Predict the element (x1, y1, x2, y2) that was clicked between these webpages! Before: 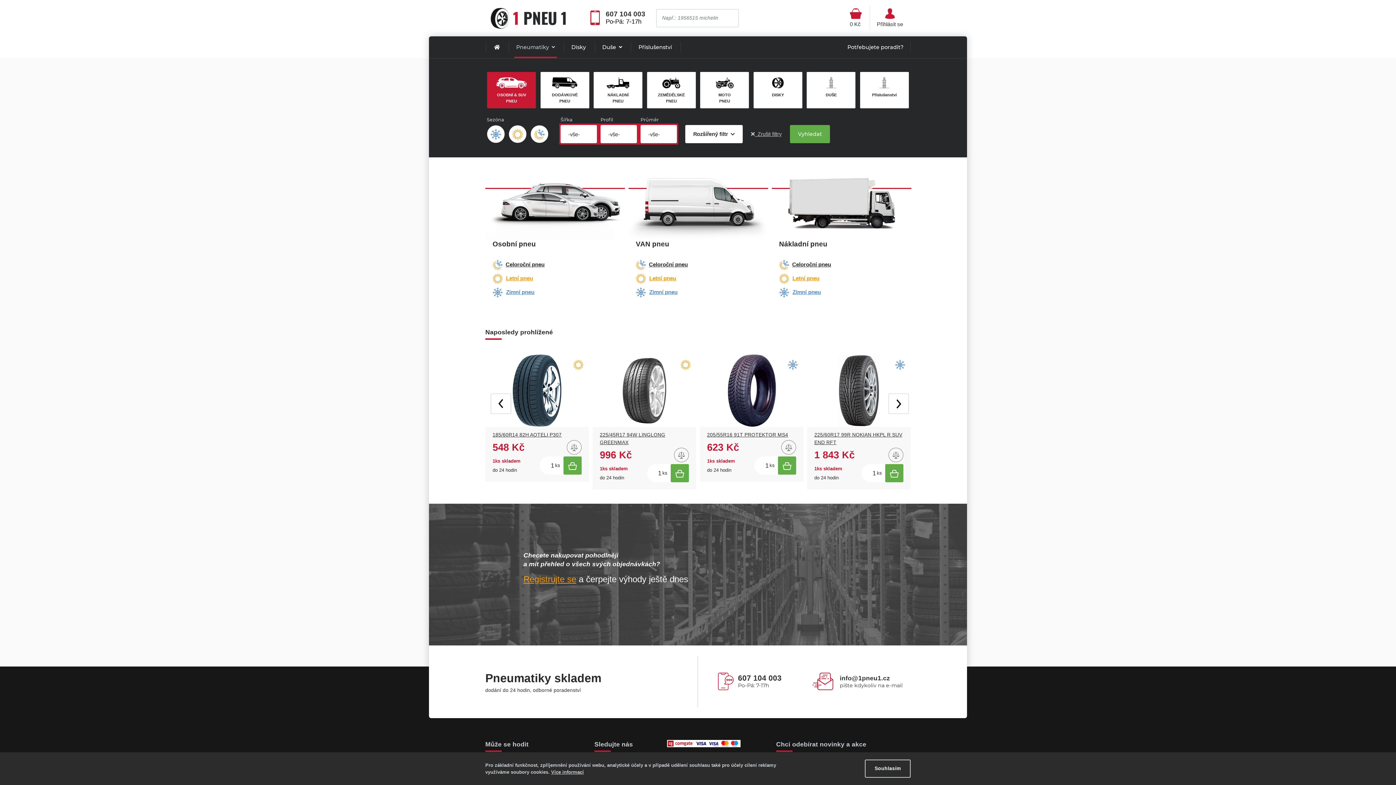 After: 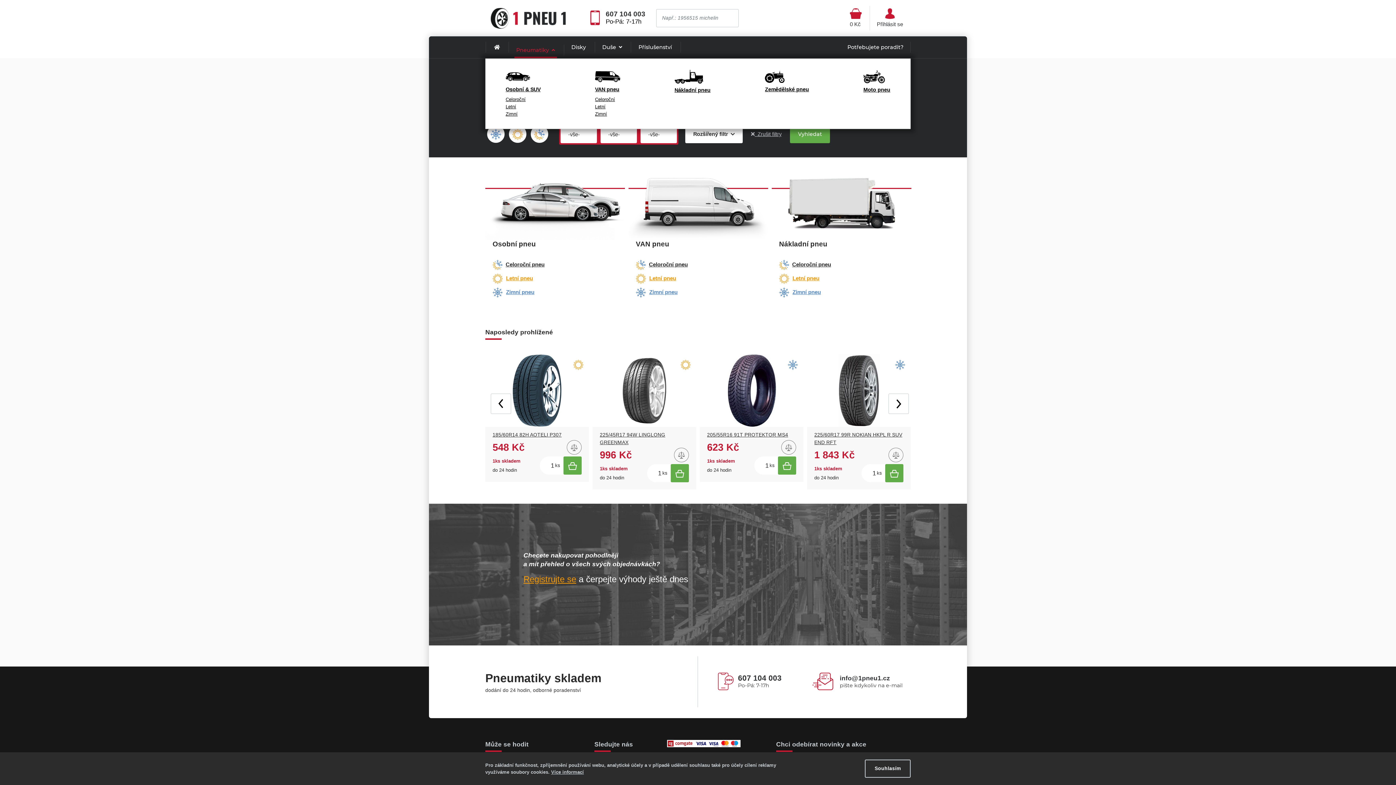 Action: label: Pneumatiky  bbox: (509, 36, 562, 58)